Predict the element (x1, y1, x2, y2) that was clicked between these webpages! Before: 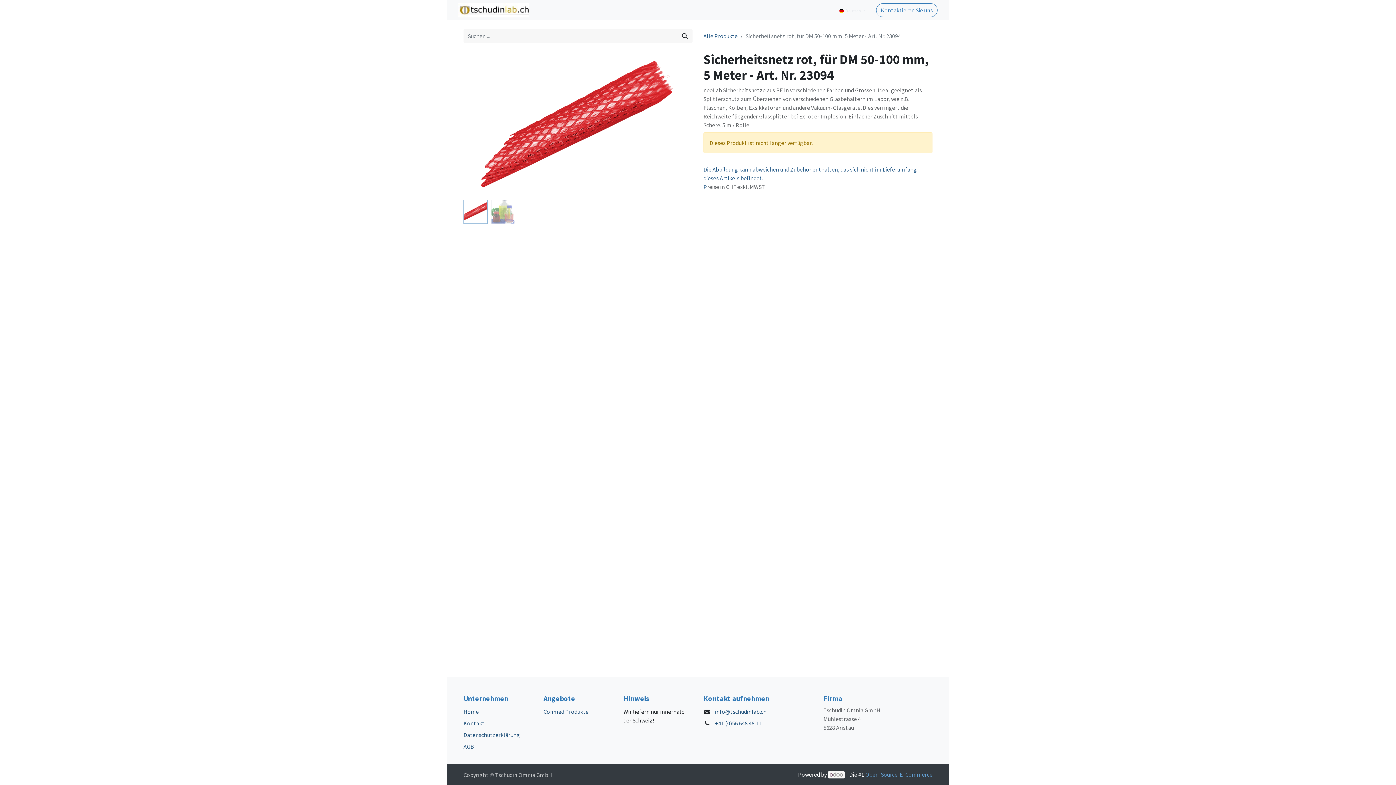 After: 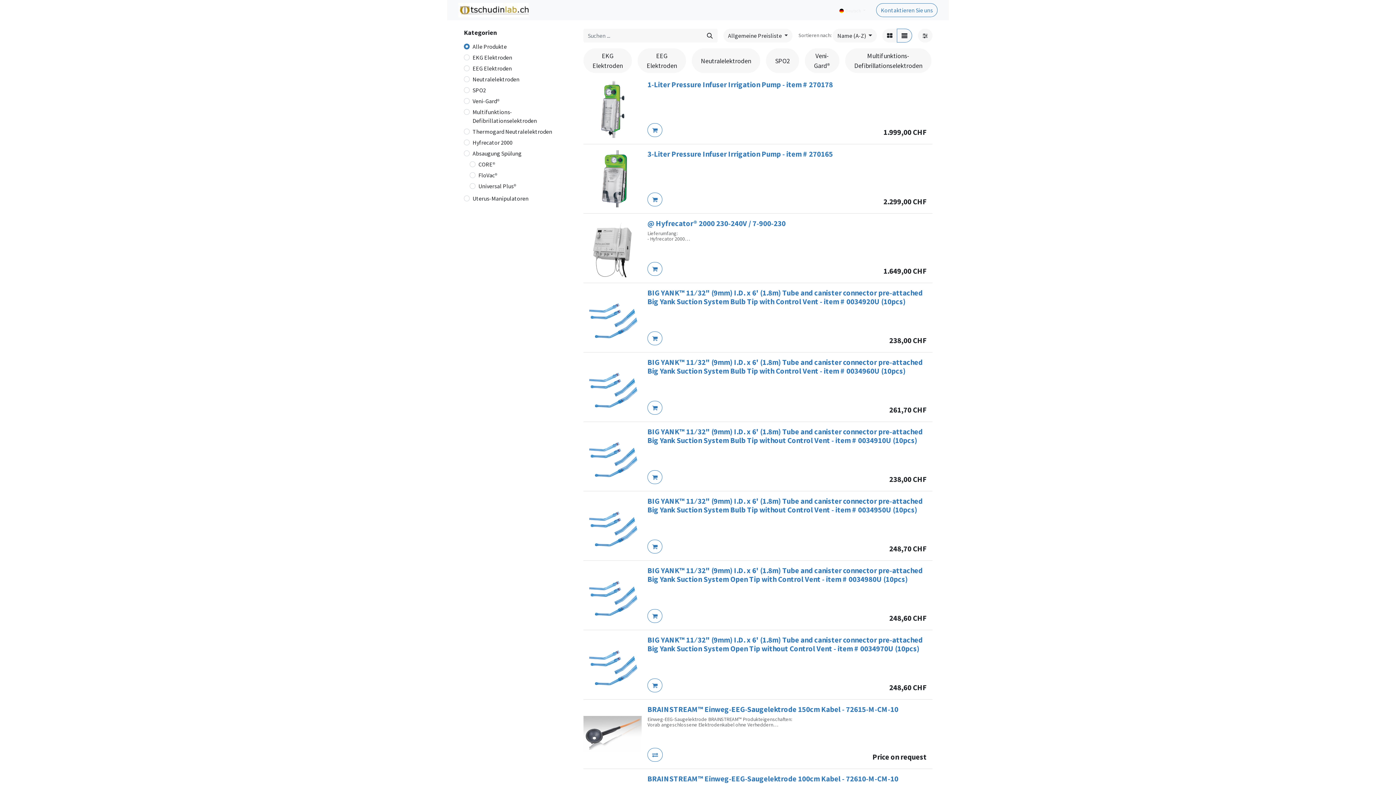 Action: label: Suchen bbox: (677, 29, 692, 42)